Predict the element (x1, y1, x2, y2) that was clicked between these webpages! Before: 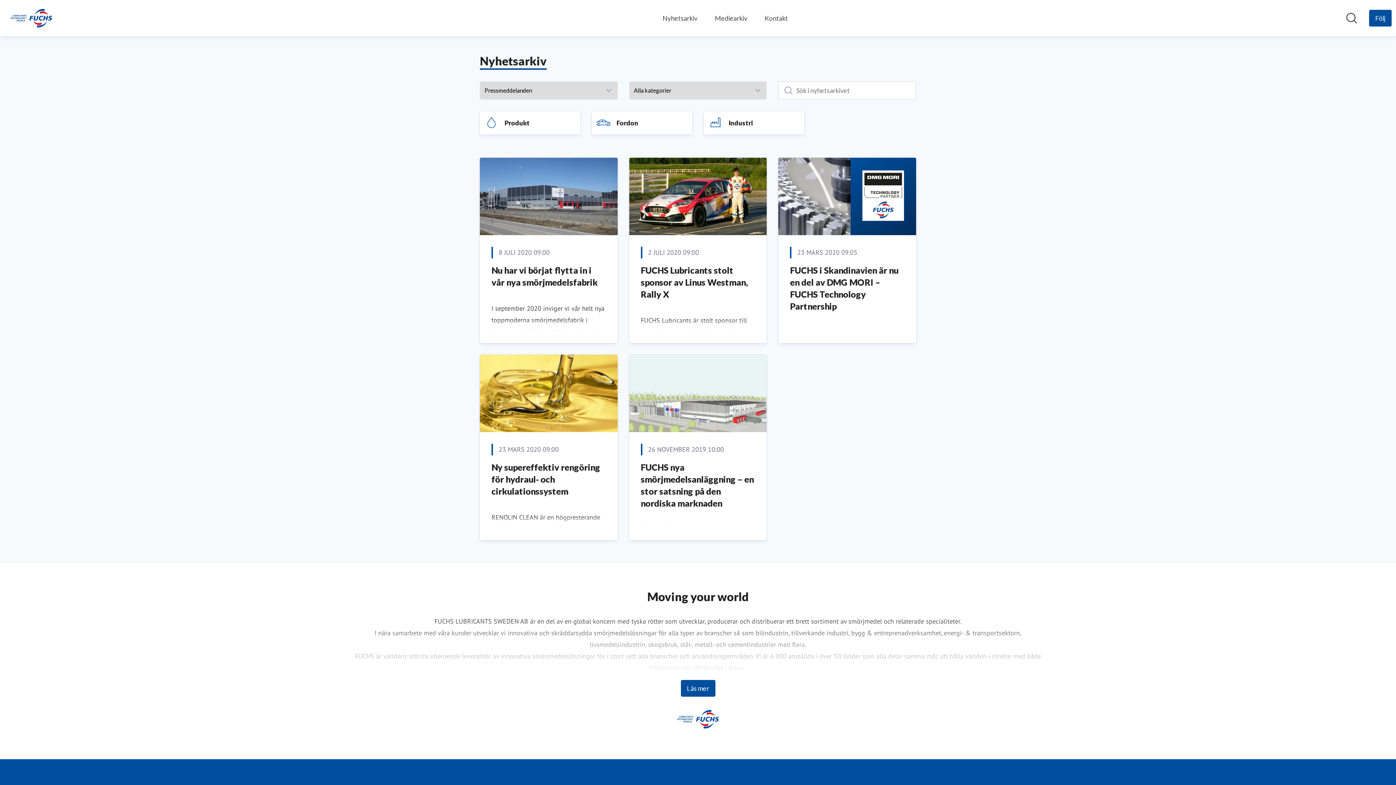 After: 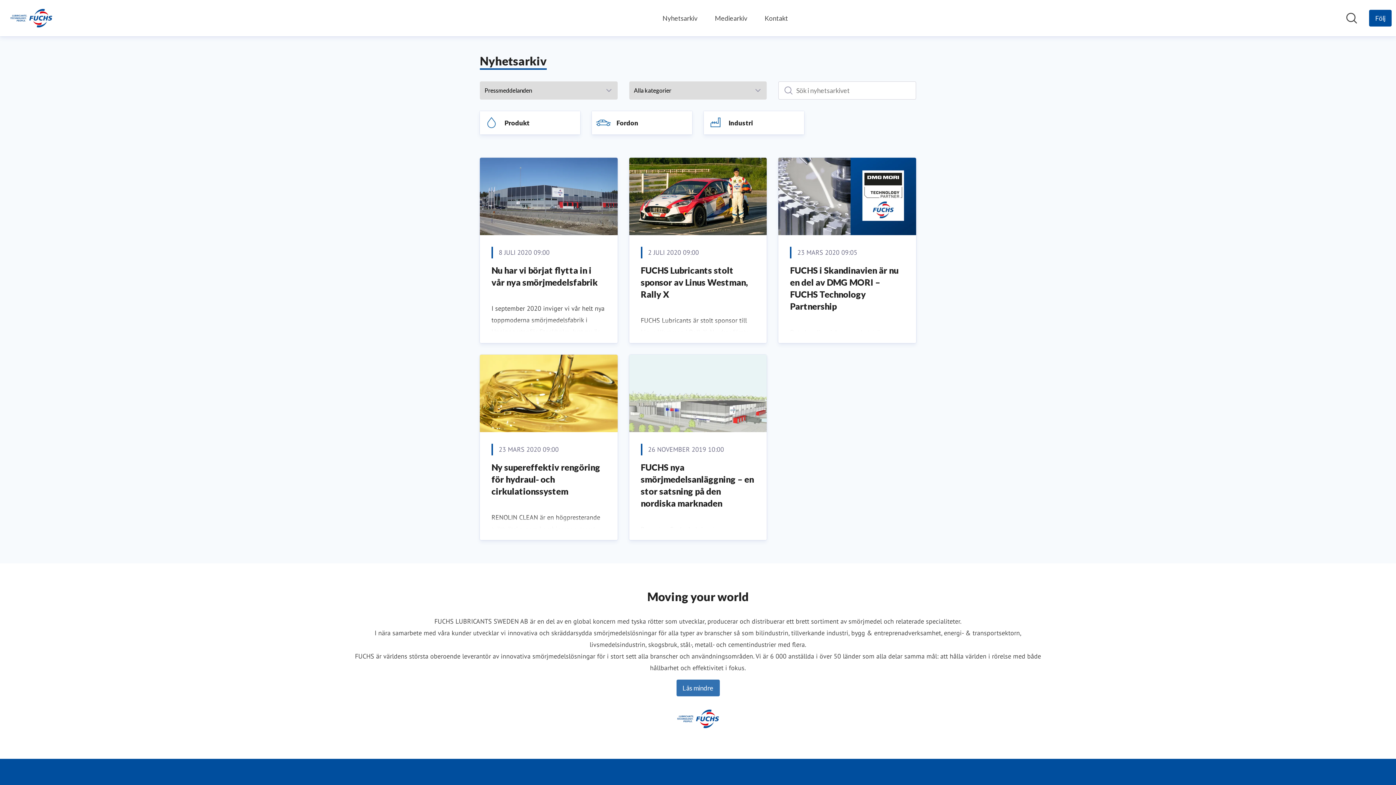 Action: bbox: (680, 680, 715, 697) label: Läs mer